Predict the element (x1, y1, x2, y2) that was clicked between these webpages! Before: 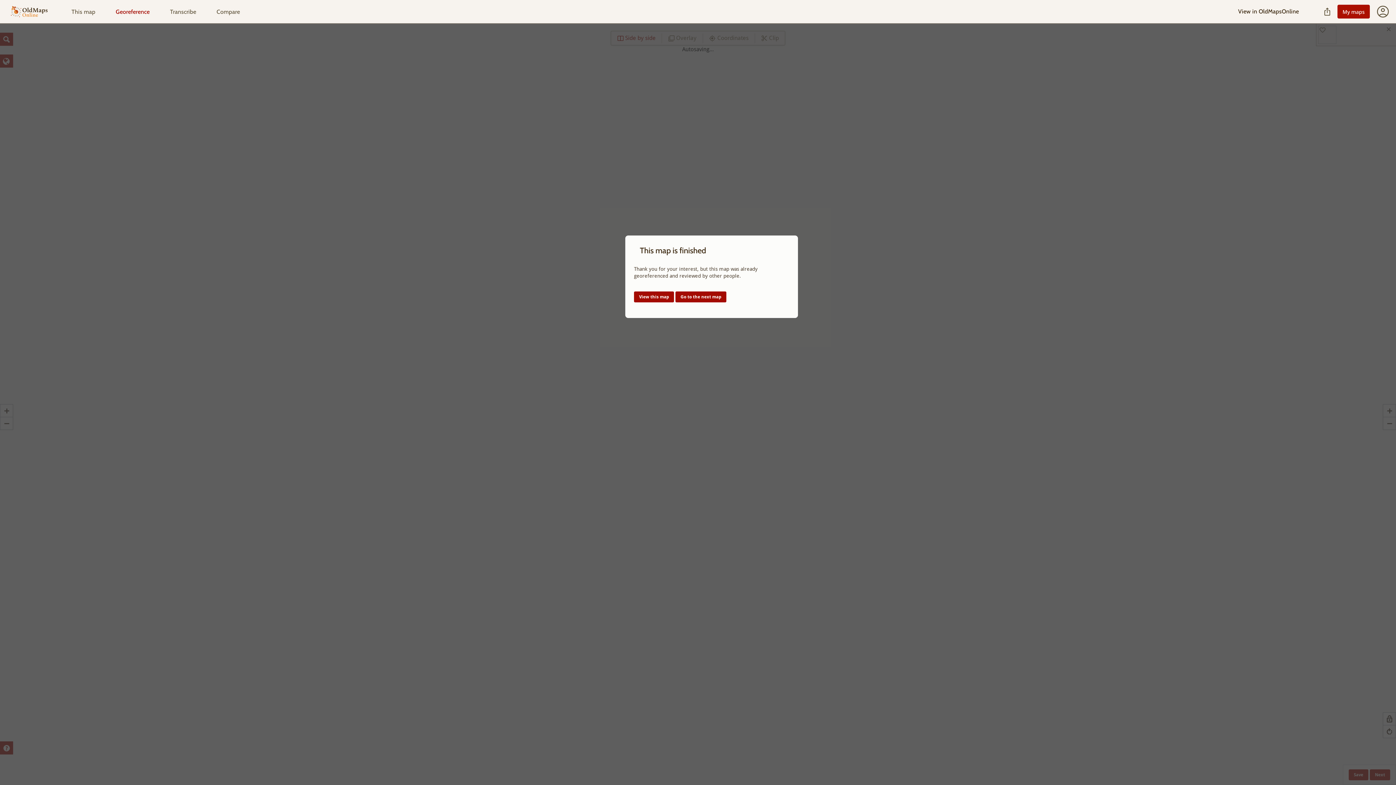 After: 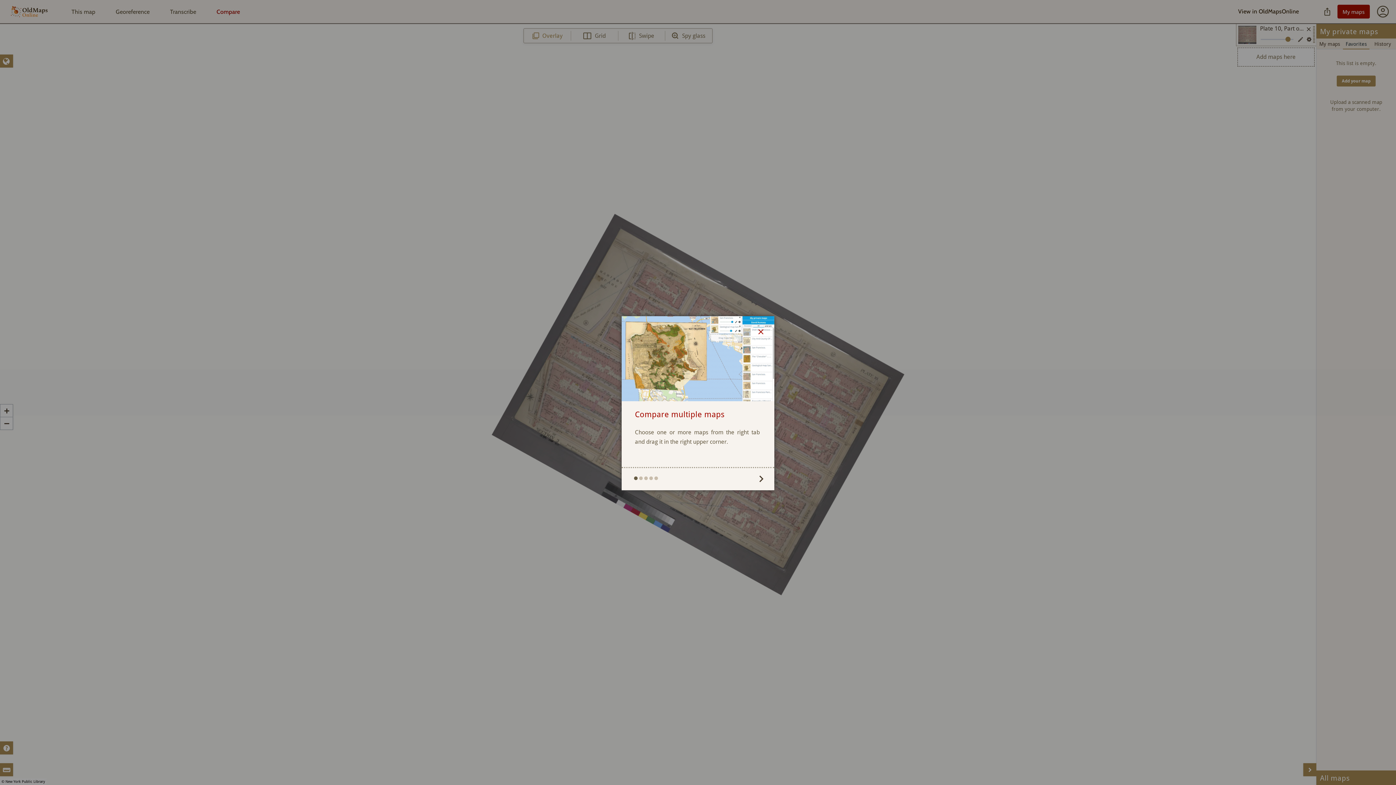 Action: bbox: (207, 8, 249, 15) label: Compare